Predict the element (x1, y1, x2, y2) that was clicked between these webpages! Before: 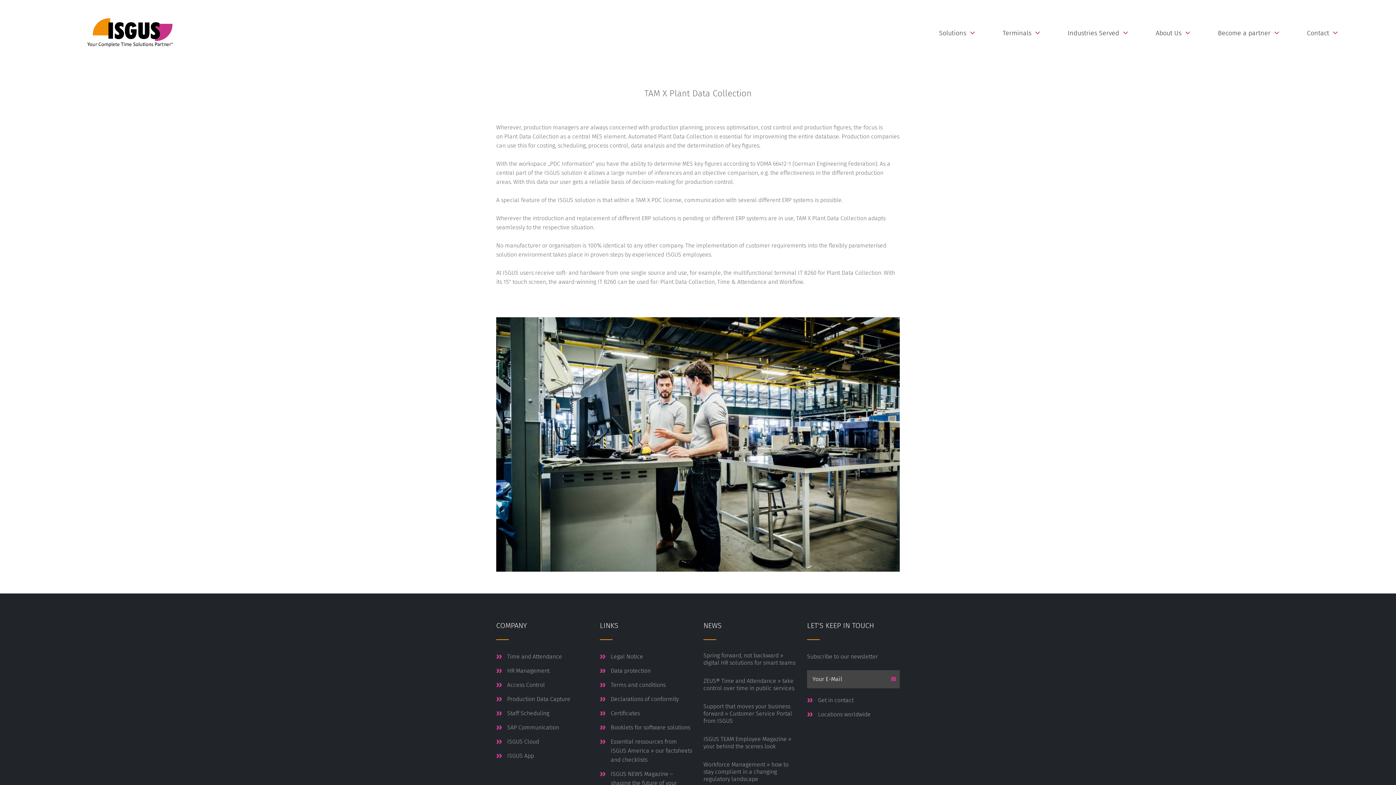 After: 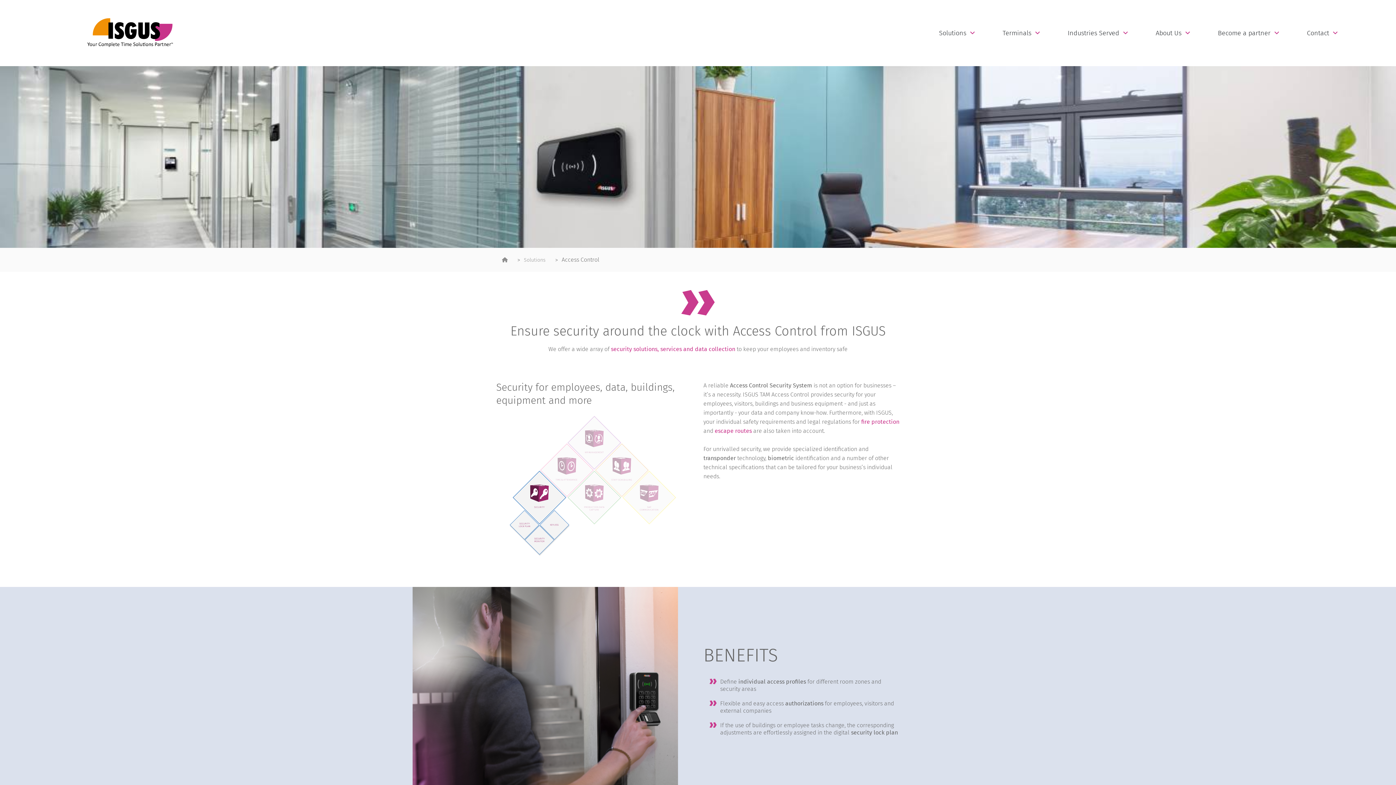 Action: bbox: (507, 681, 545, 688) label: Access Control